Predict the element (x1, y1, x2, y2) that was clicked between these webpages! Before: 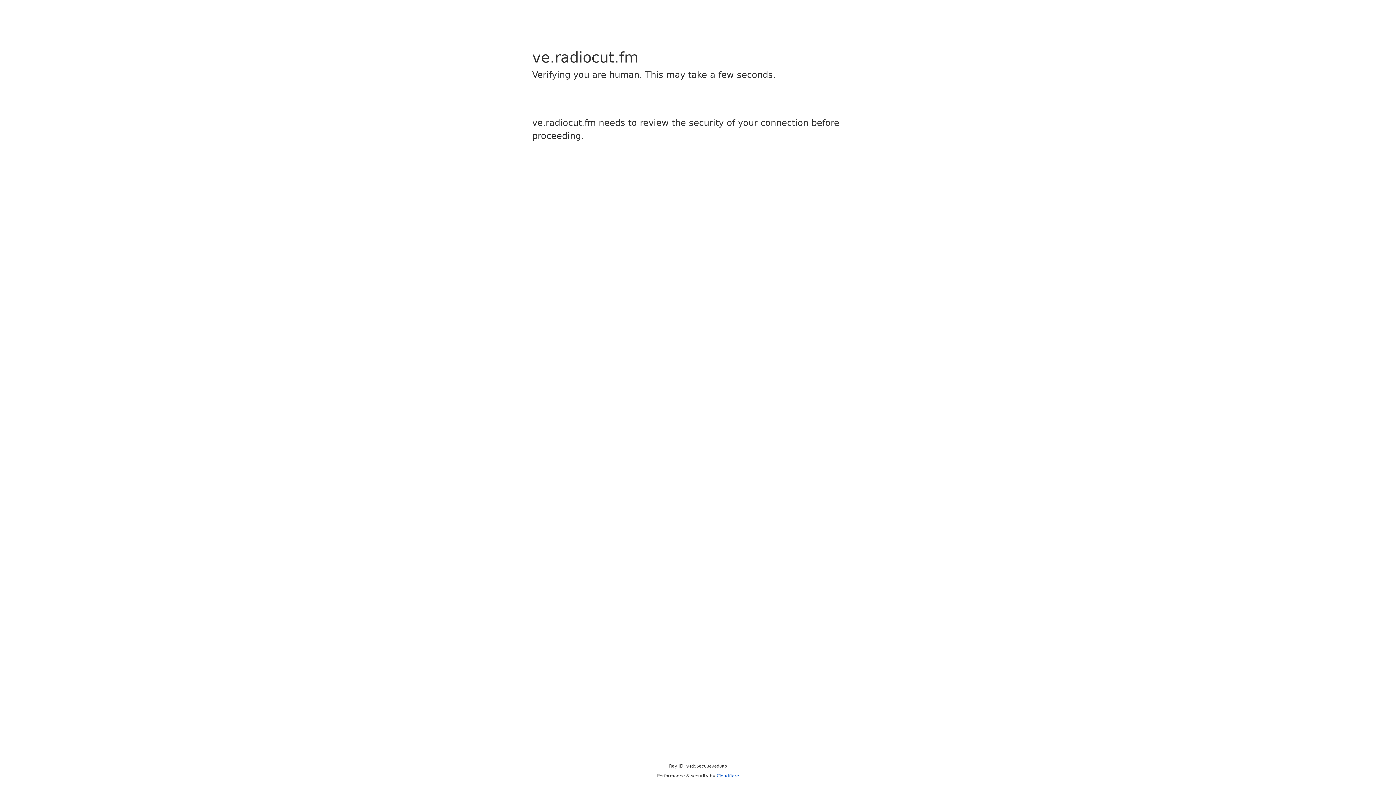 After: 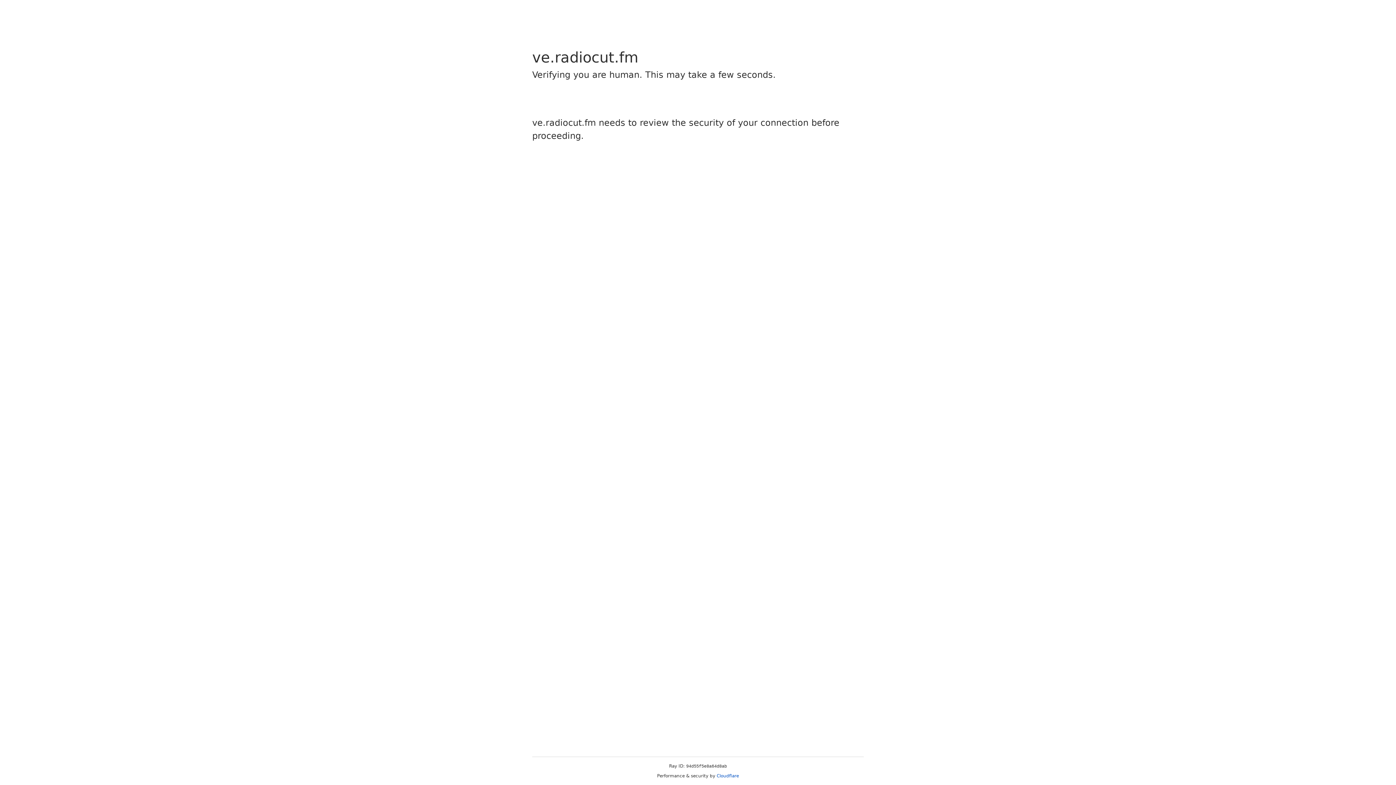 Action: bbox: (716, 773, 739, 778) label: Cloudflare